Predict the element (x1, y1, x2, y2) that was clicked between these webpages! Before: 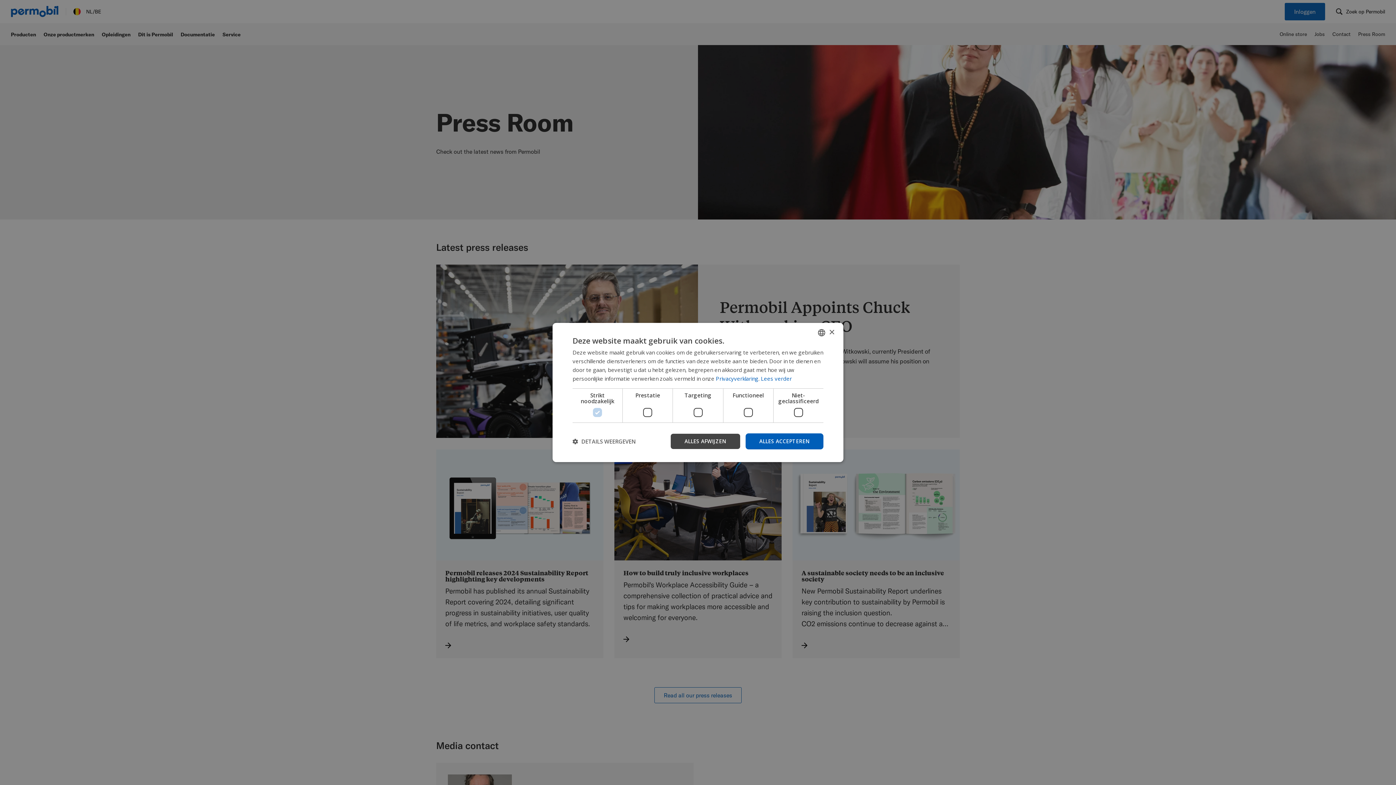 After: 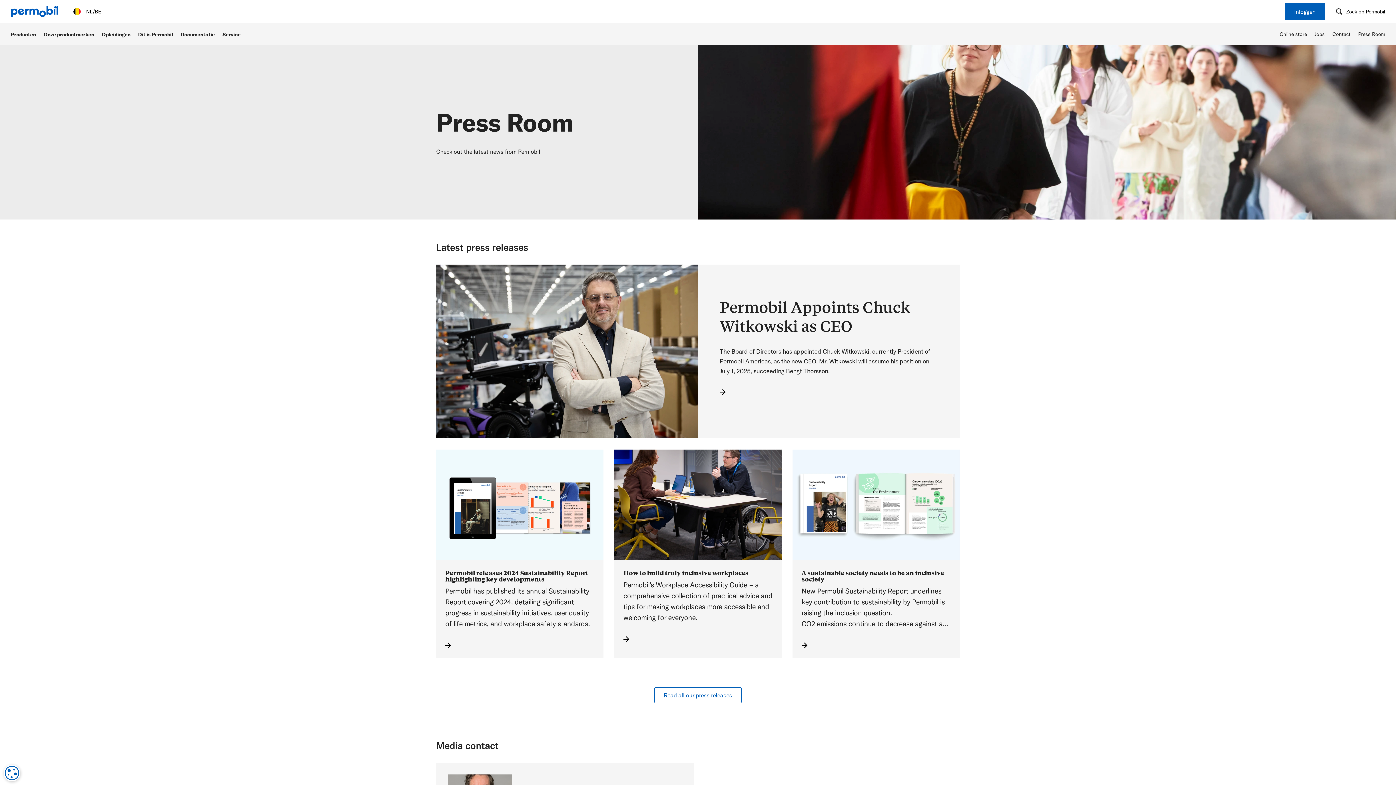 Action: bbox: (670, 433, 740, 449) label: ALLES AFWIJZEN